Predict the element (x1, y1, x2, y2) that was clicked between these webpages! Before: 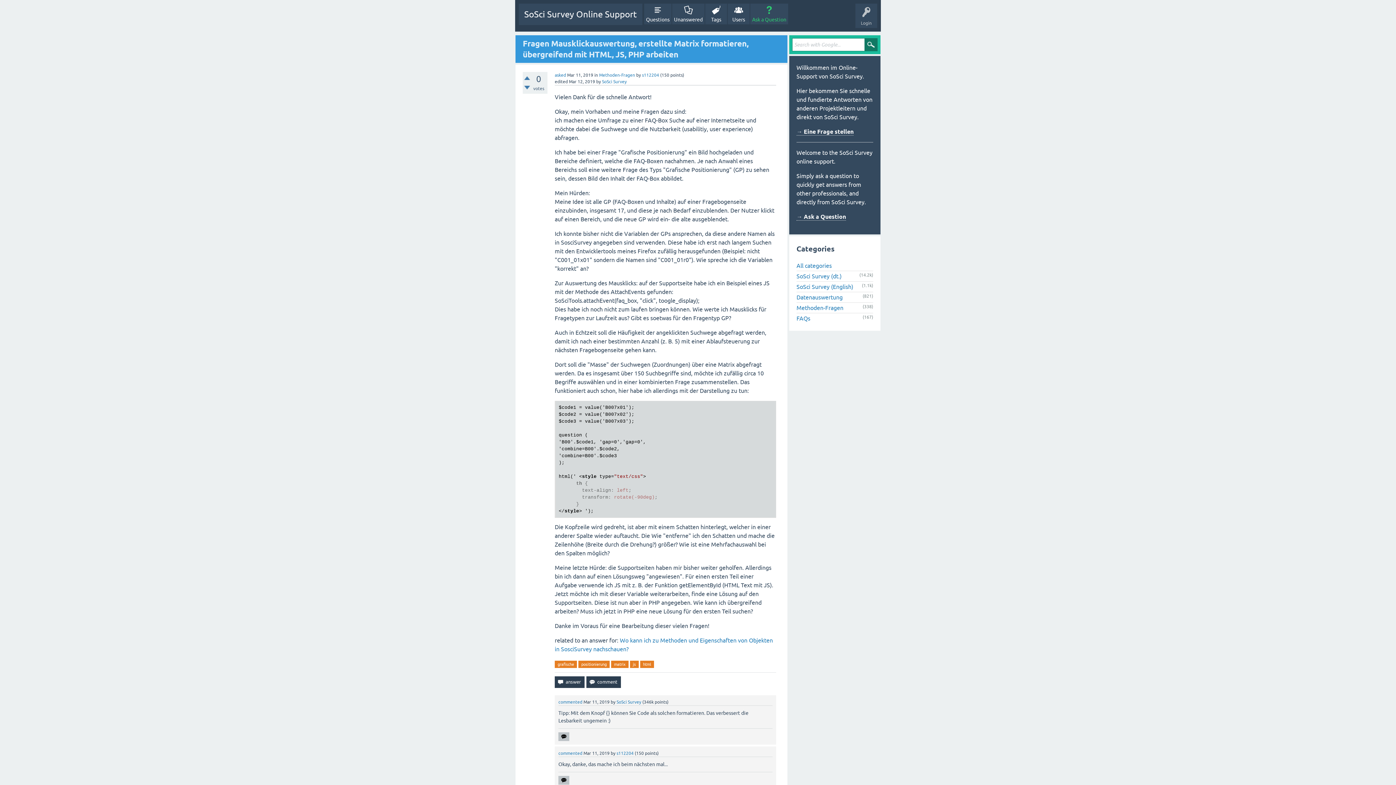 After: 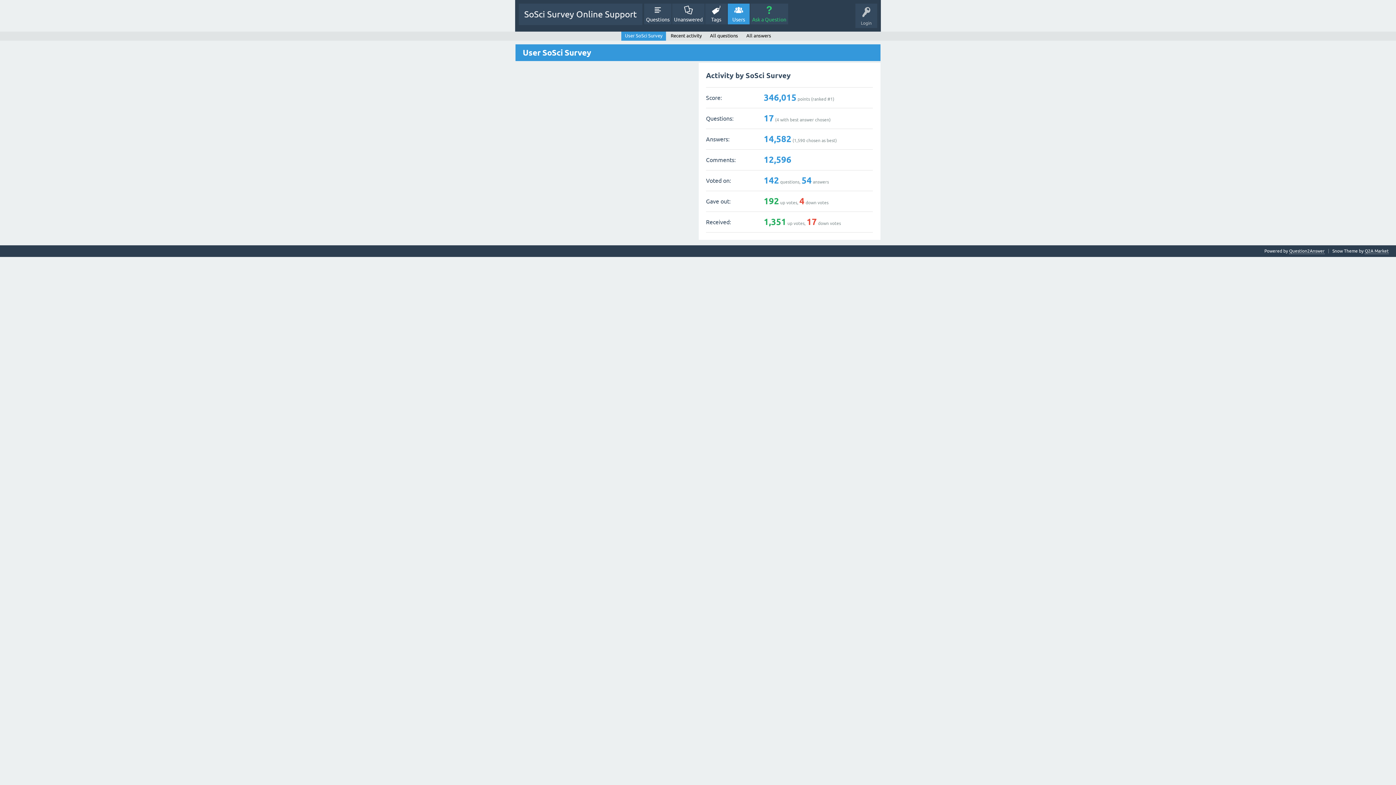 Action: bbox: (616, 700, 641, 705) label: SoSci Survey